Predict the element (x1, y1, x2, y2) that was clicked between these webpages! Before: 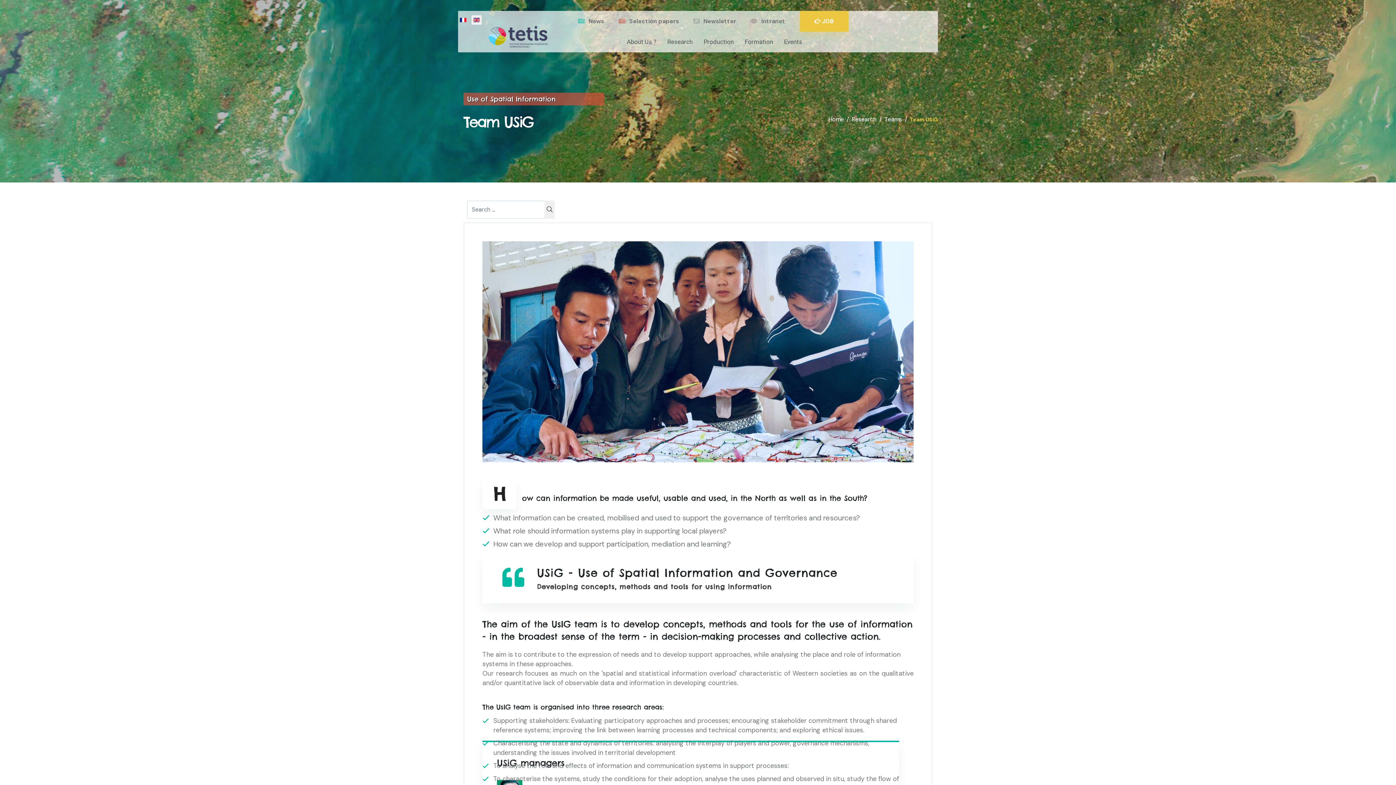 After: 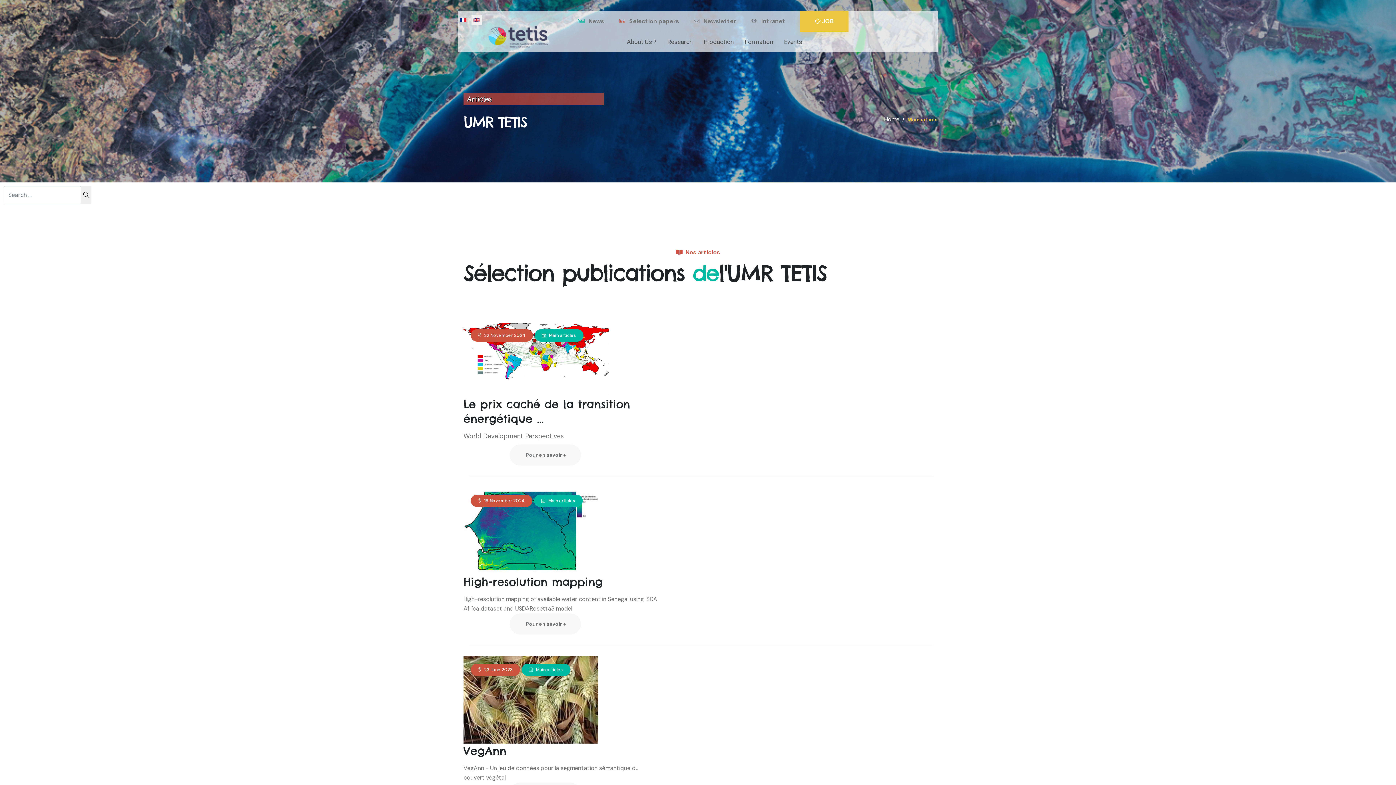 Action: bbox: (618, 18, 679, 24) label:  Selection papers